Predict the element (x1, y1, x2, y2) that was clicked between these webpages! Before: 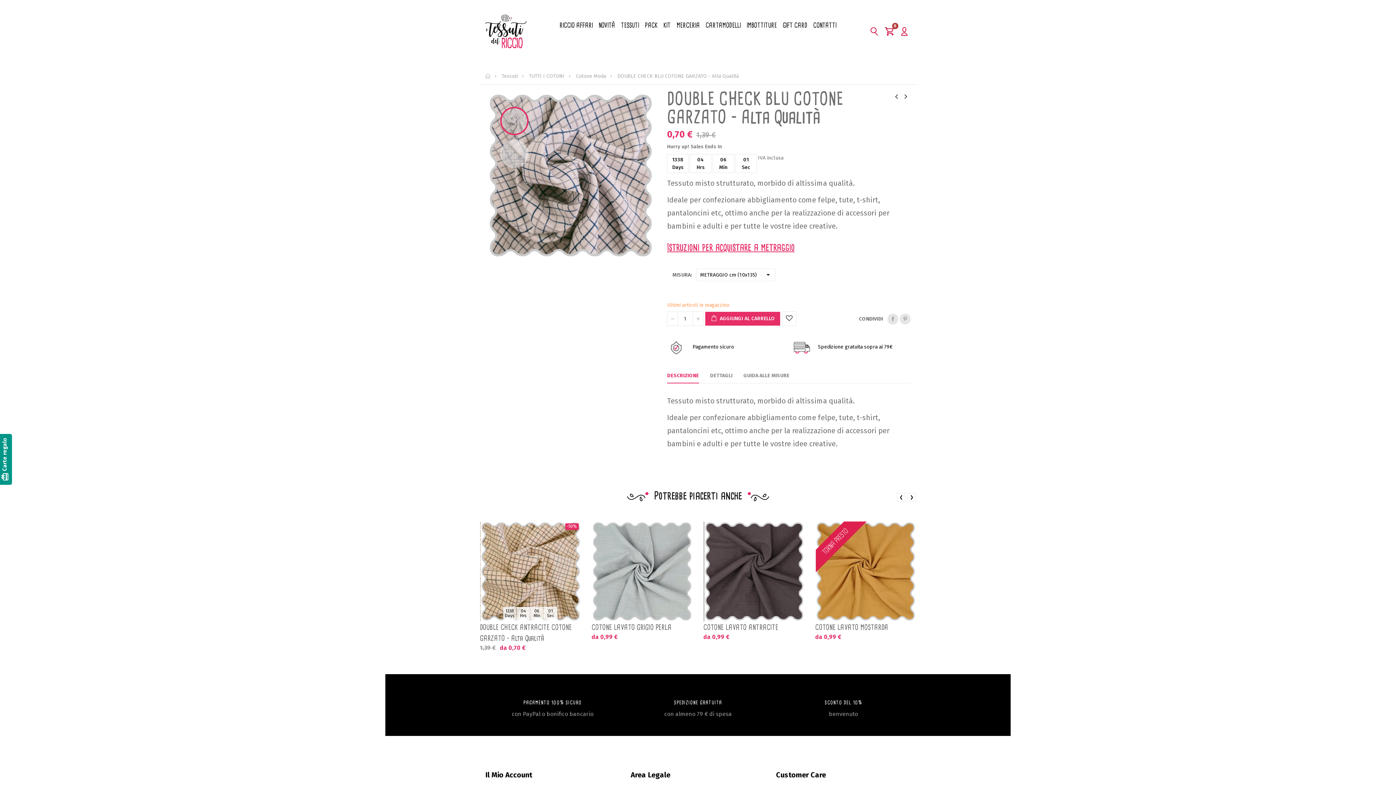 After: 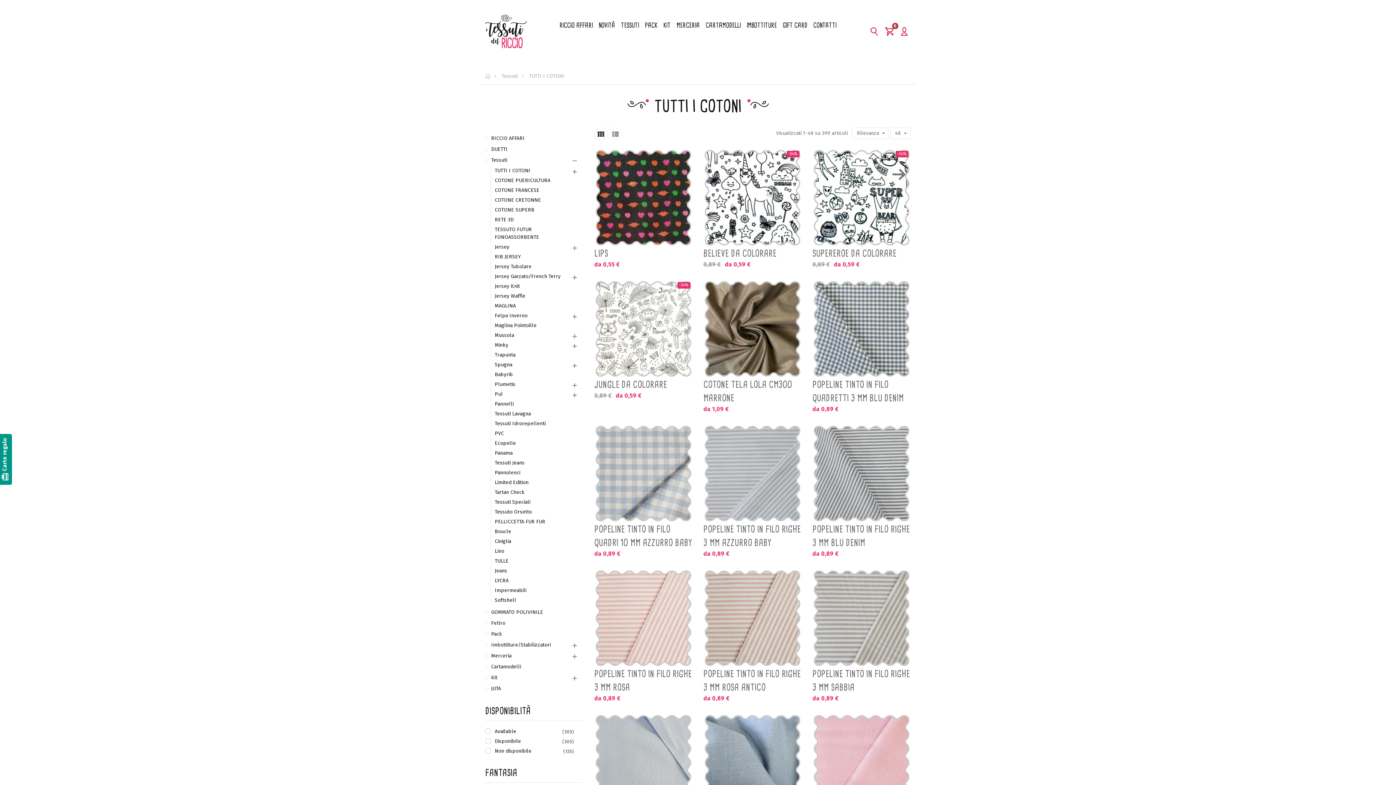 Action: label: TUTTI I COTONI bbox: (529, 73, 564, 79)